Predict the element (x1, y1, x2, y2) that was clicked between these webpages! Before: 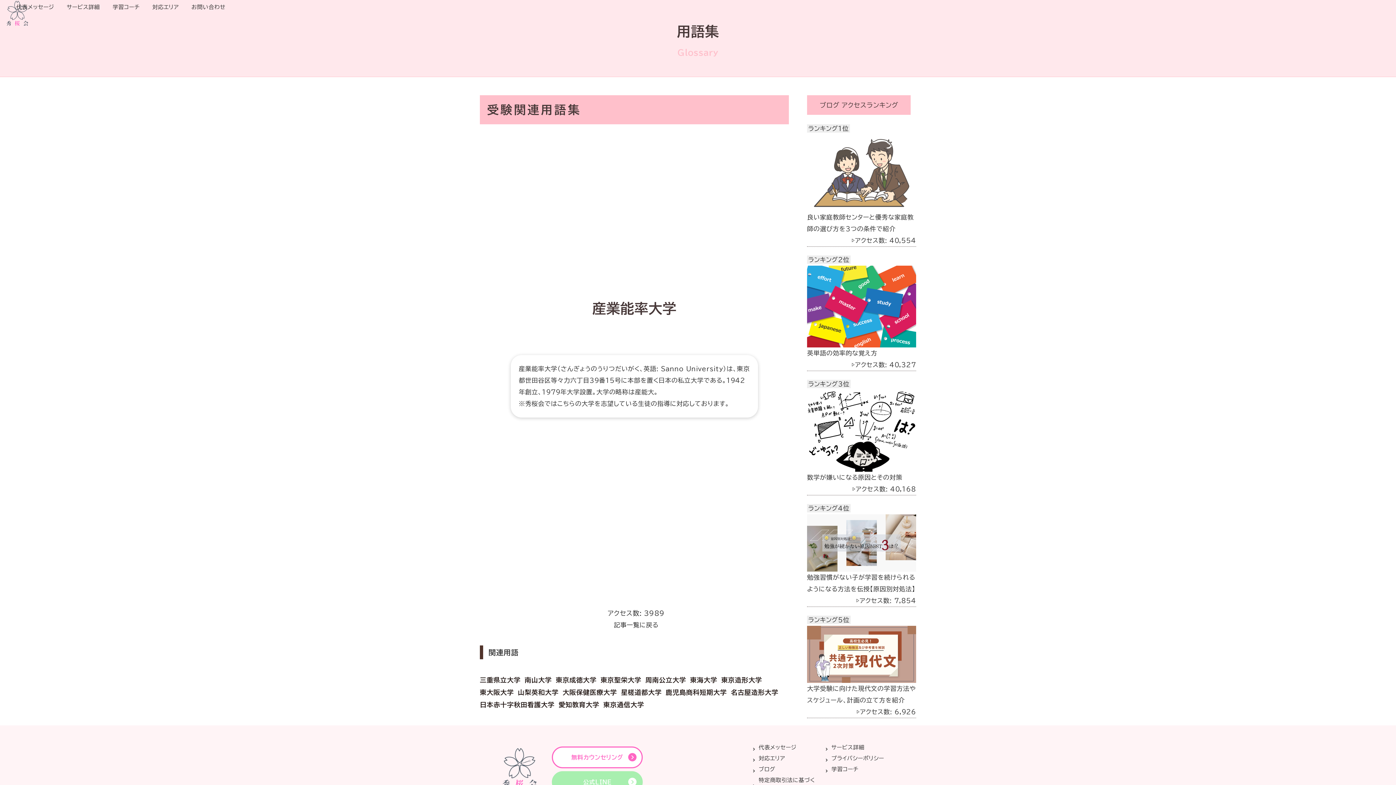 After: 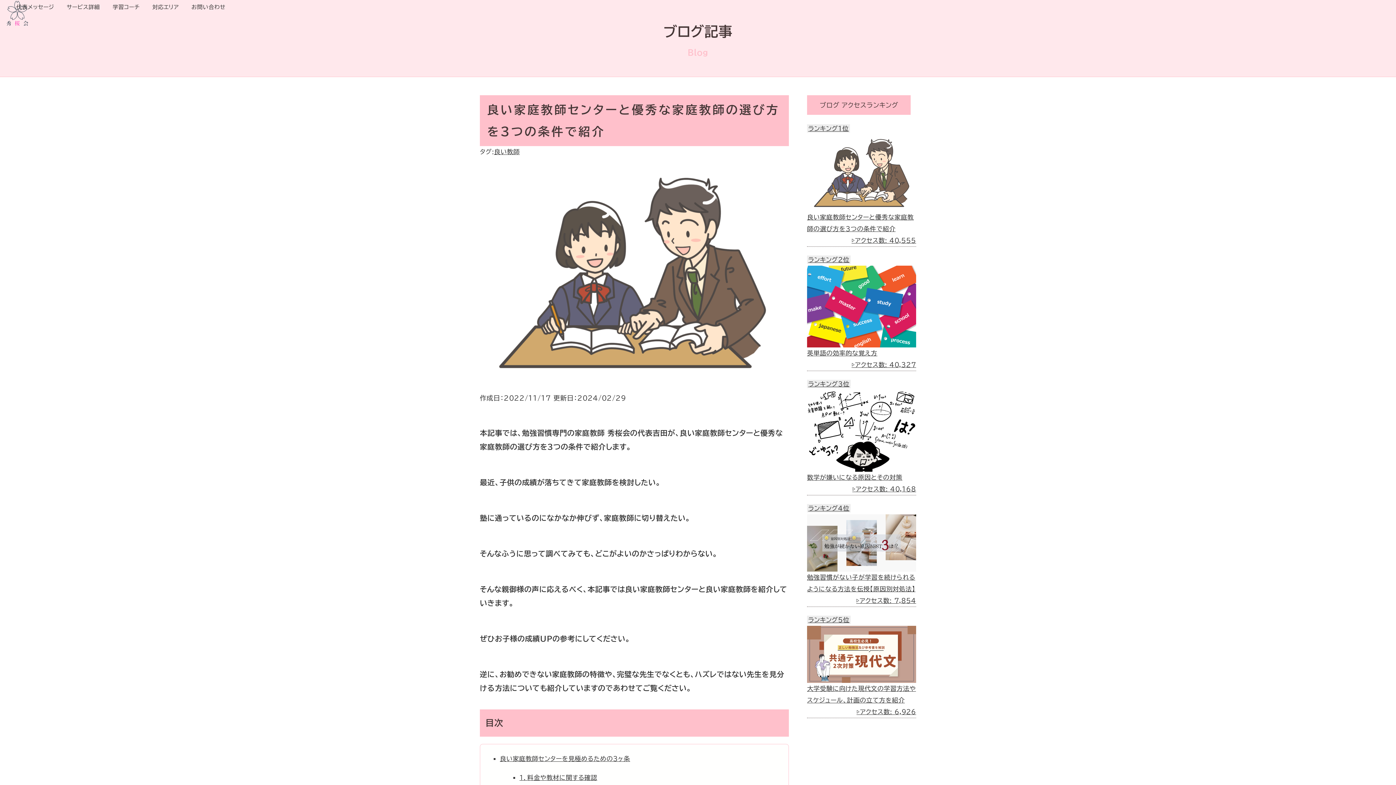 Action: bbox: (851, 234, 916, 246) label: ▷アクセス数: 40,554